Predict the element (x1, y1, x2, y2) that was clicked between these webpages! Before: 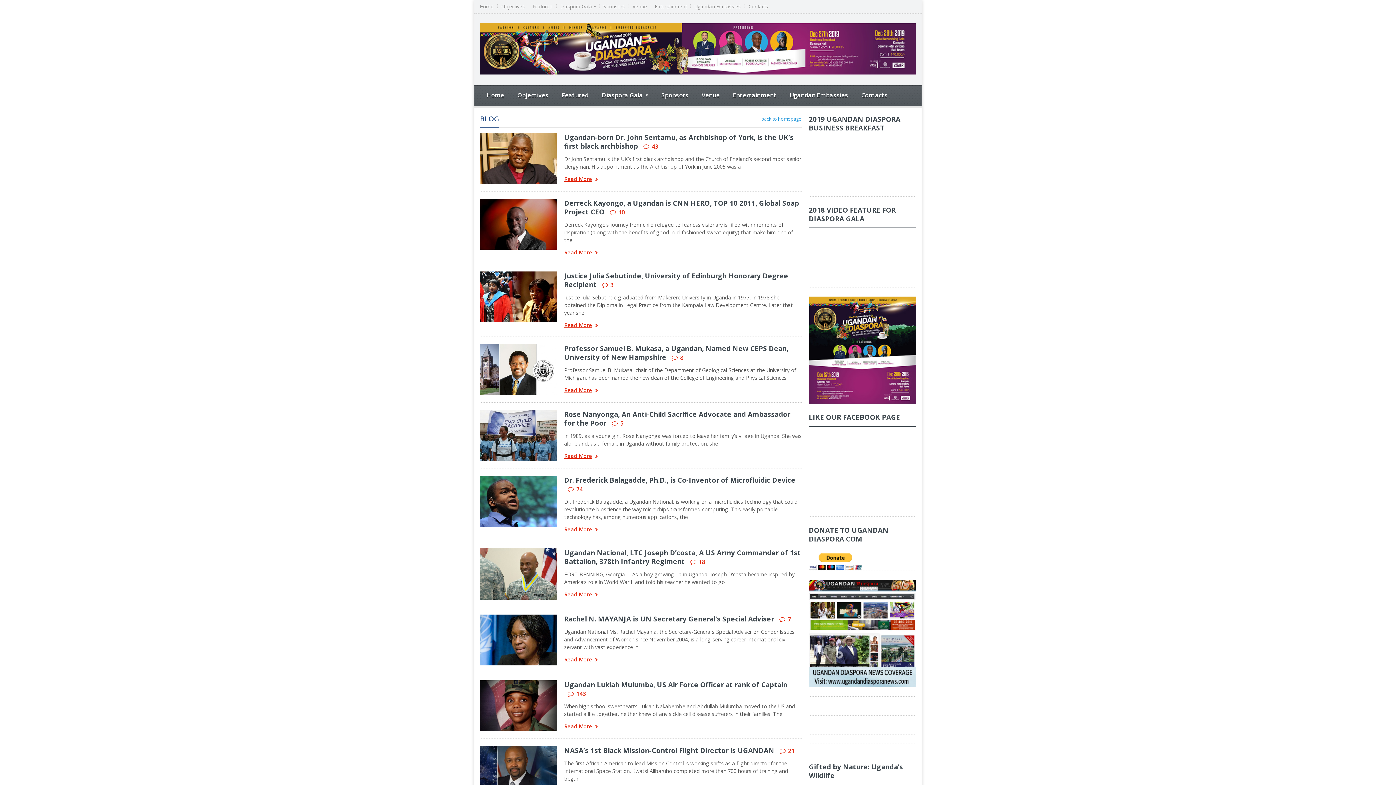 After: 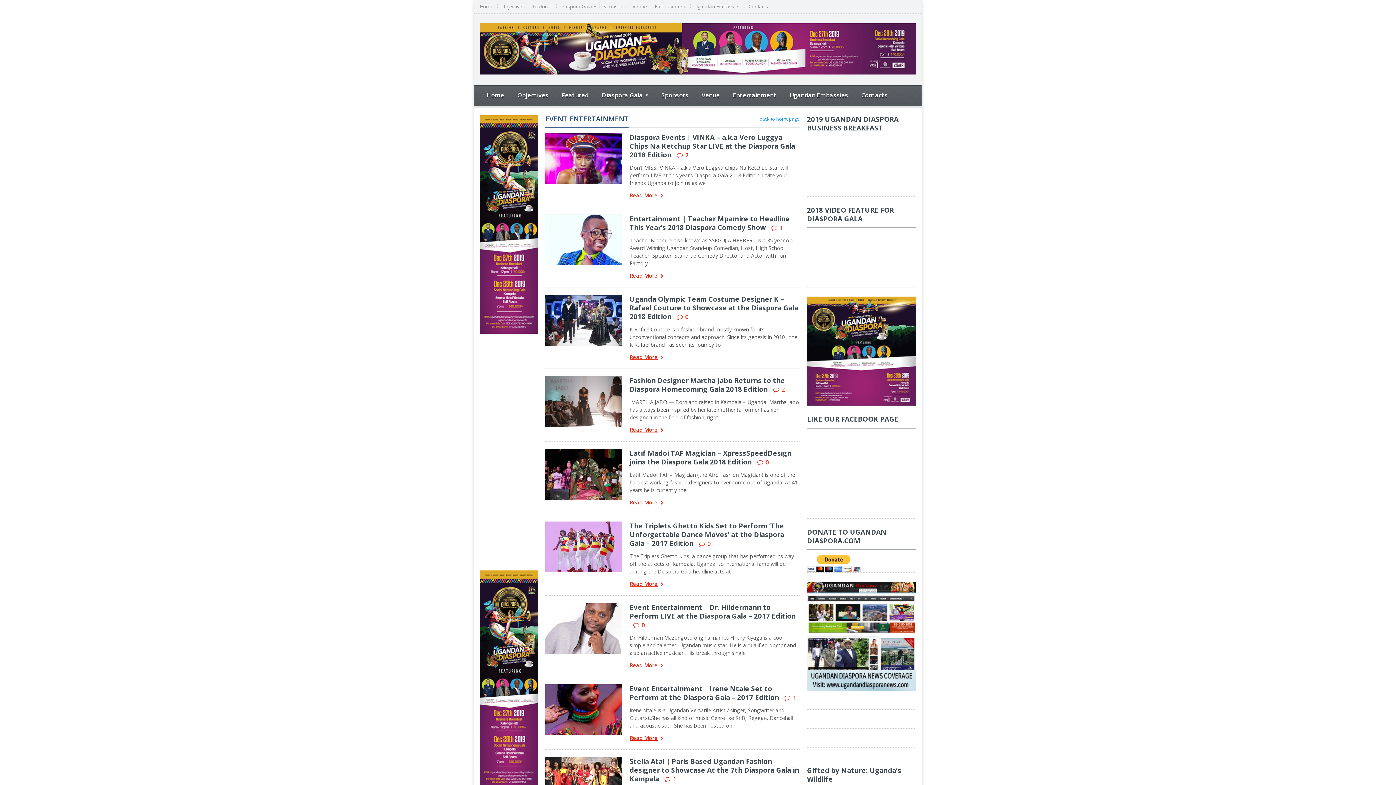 Action: label: Entertainment bbox: (654, 4, 686, 9)